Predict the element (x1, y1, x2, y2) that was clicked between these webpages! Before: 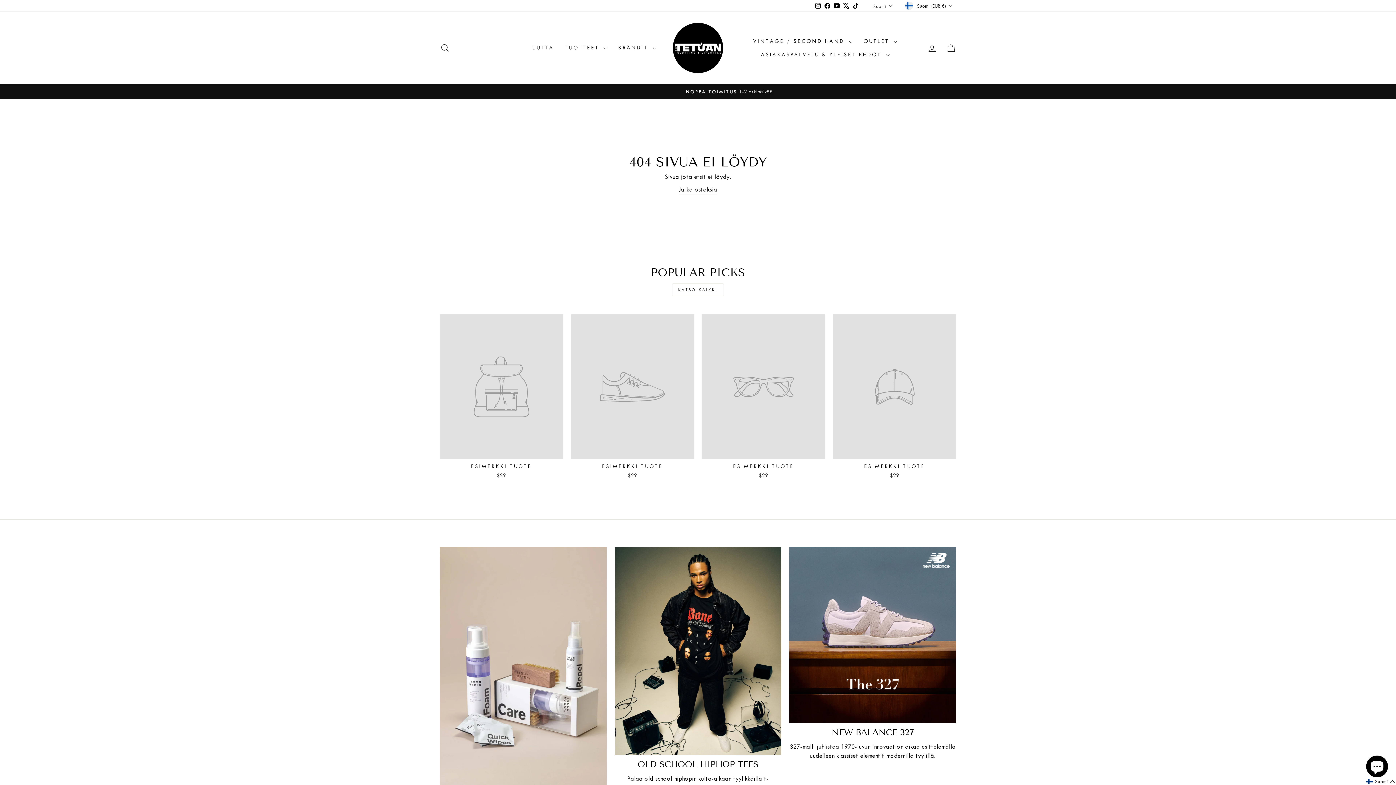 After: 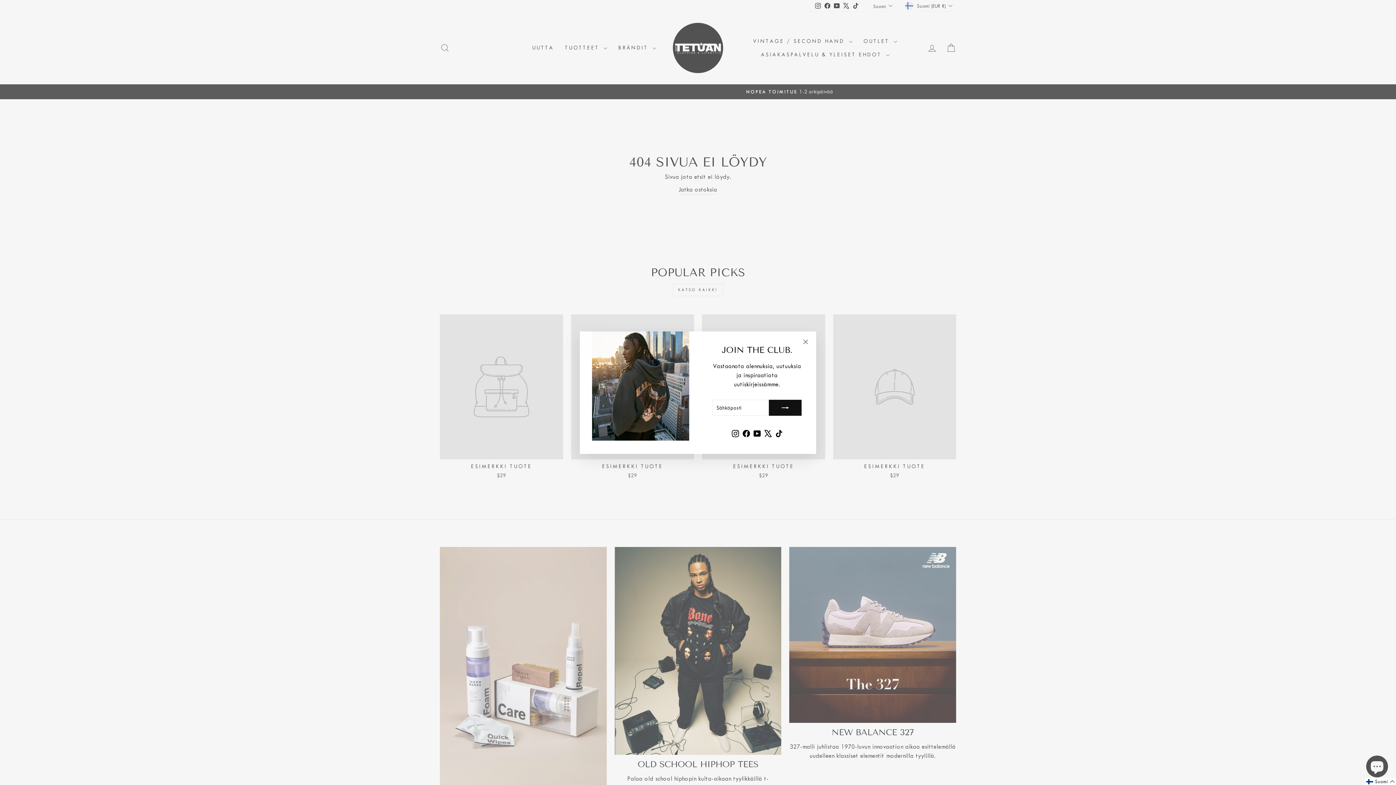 Action: bbox: (851, 0, 860, 11) label: TikTok